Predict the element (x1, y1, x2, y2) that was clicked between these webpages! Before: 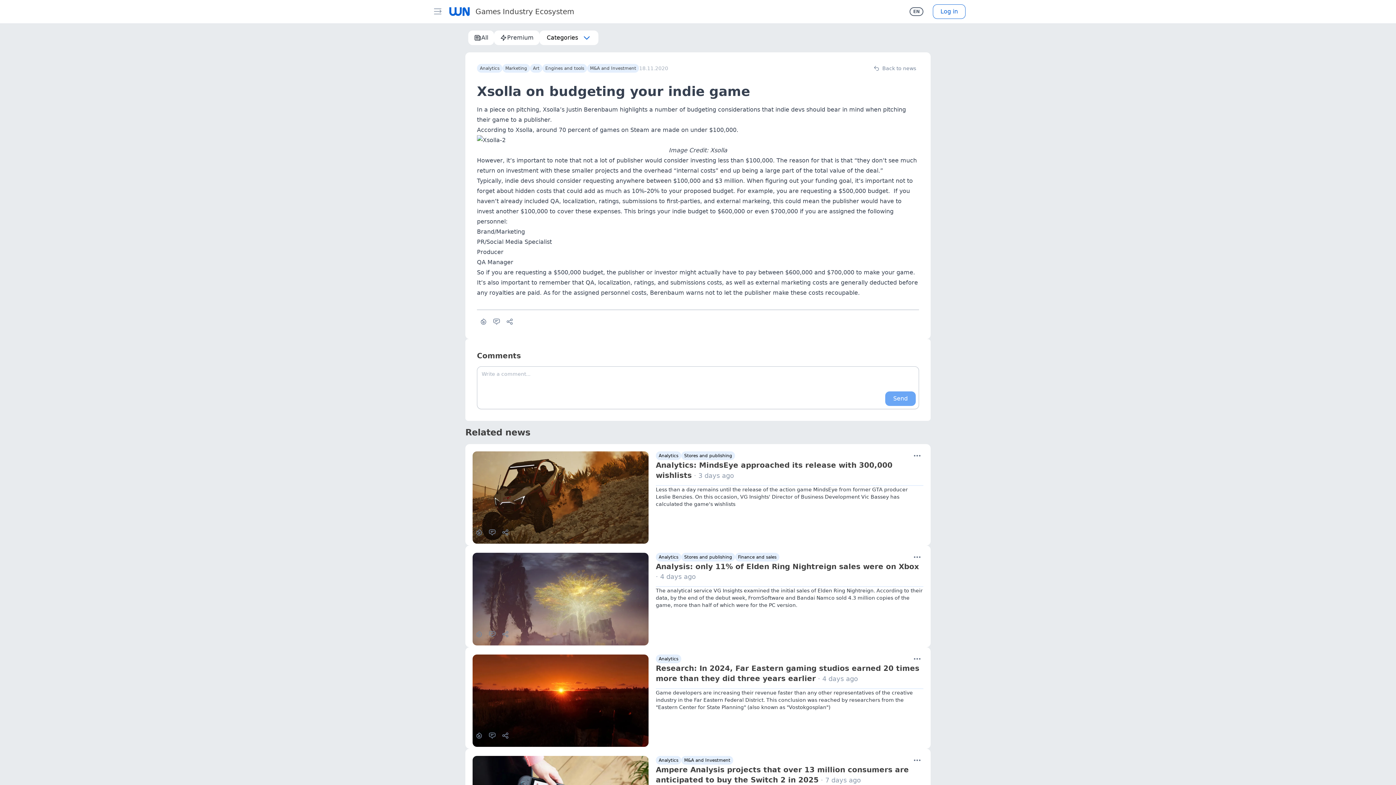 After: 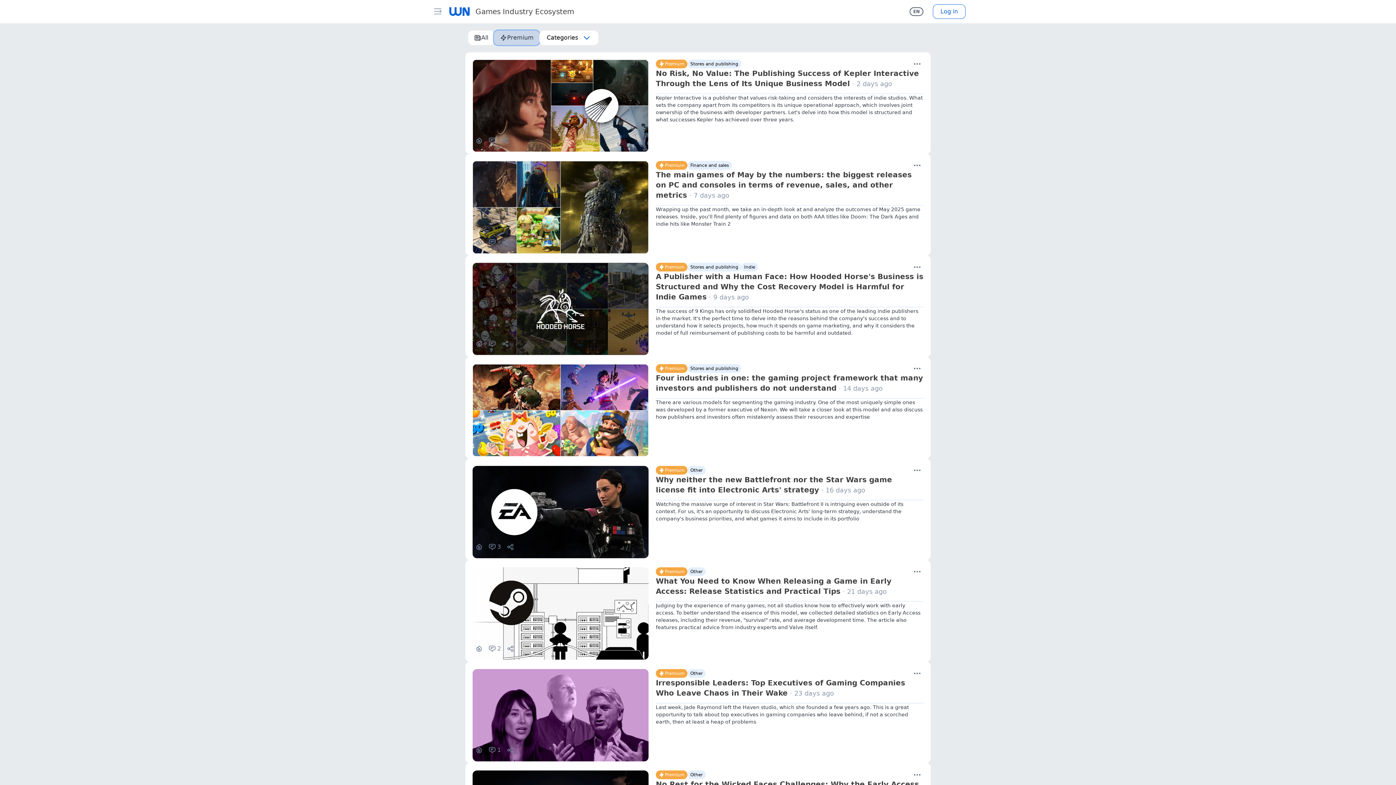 Action: label: Premium bbox: (494, 30, 539, 45)